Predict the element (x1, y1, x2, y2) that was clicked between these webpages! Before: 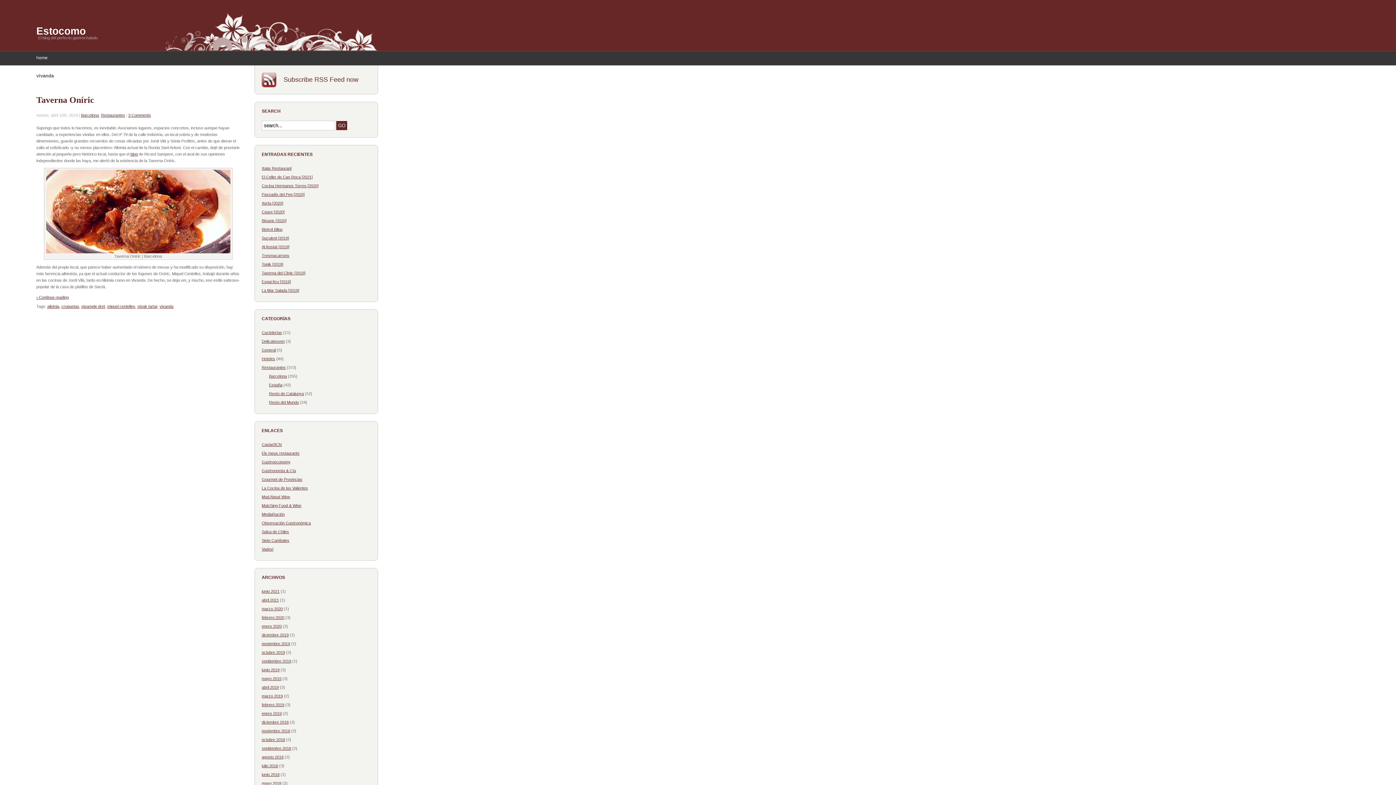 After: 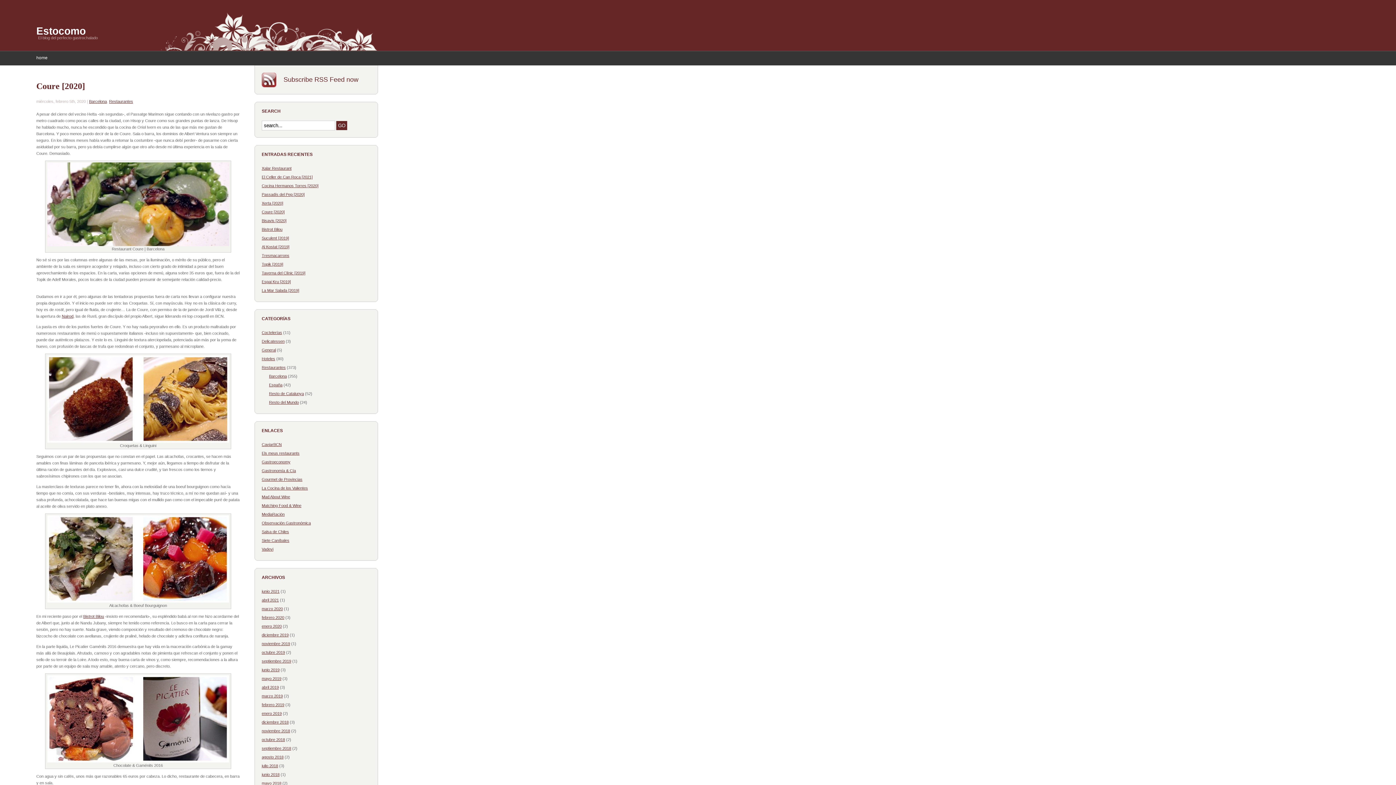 Action: bbox: (261, 209, 284, 214) label: Coure [2020]